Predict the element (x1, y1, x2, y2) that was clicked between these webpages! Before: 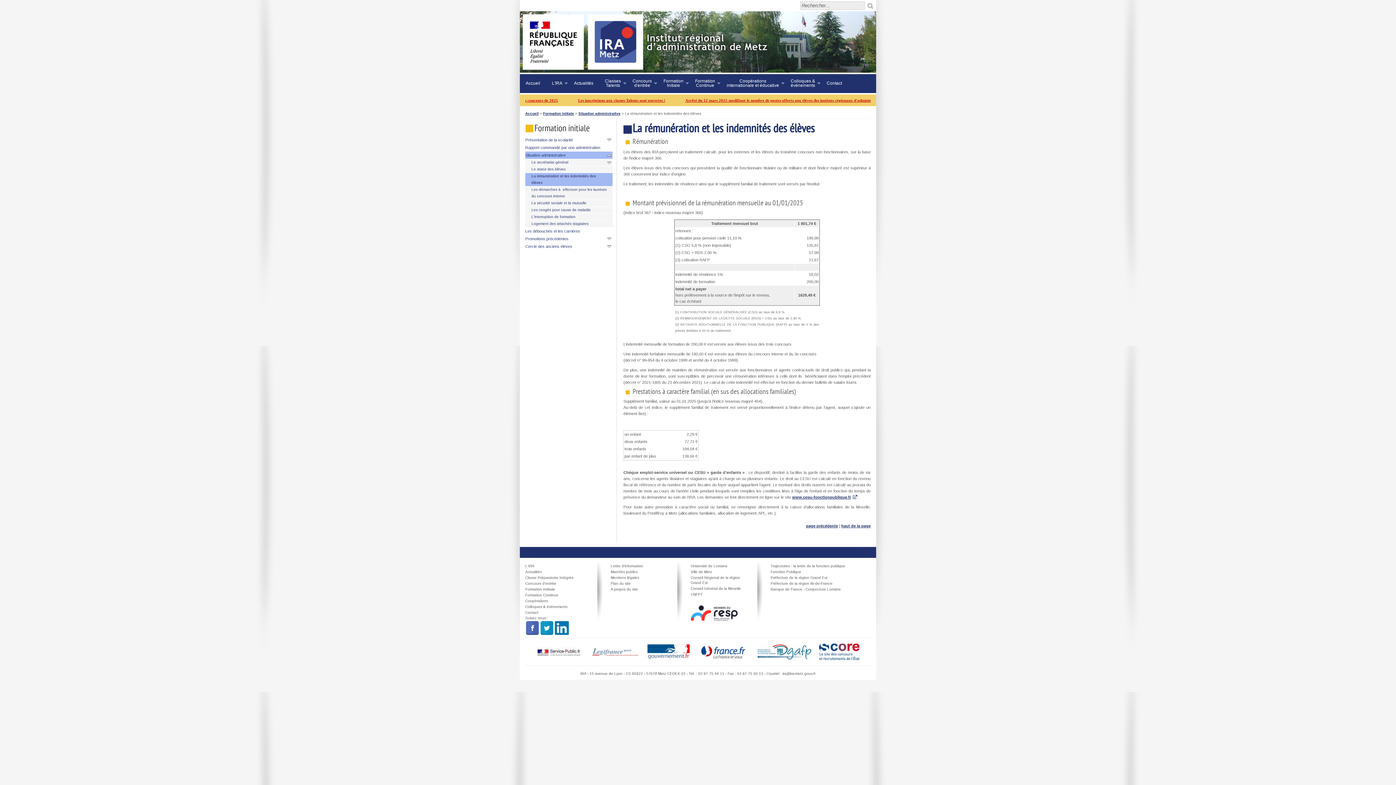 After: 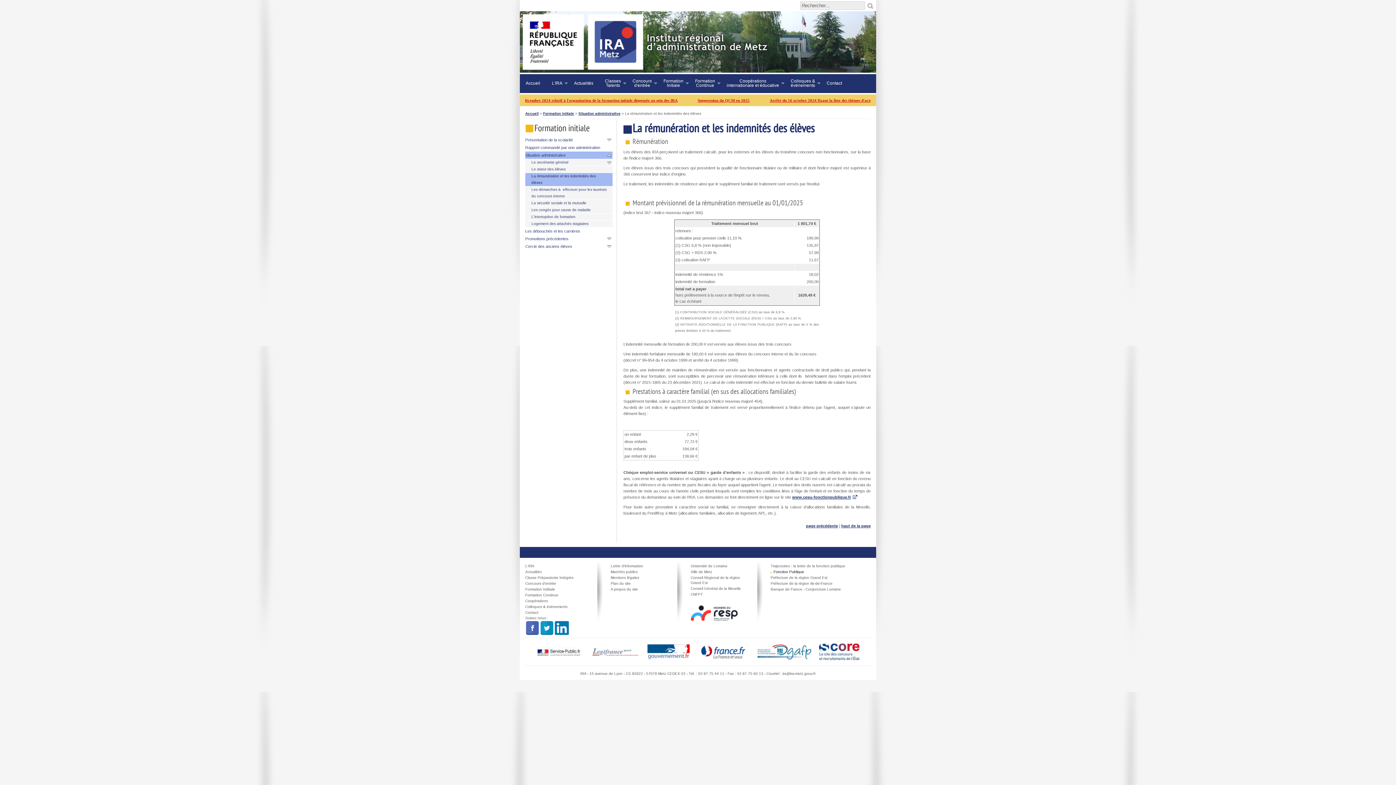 Action: bbox: (770, 569, 865, 575) label: Fonction Publique